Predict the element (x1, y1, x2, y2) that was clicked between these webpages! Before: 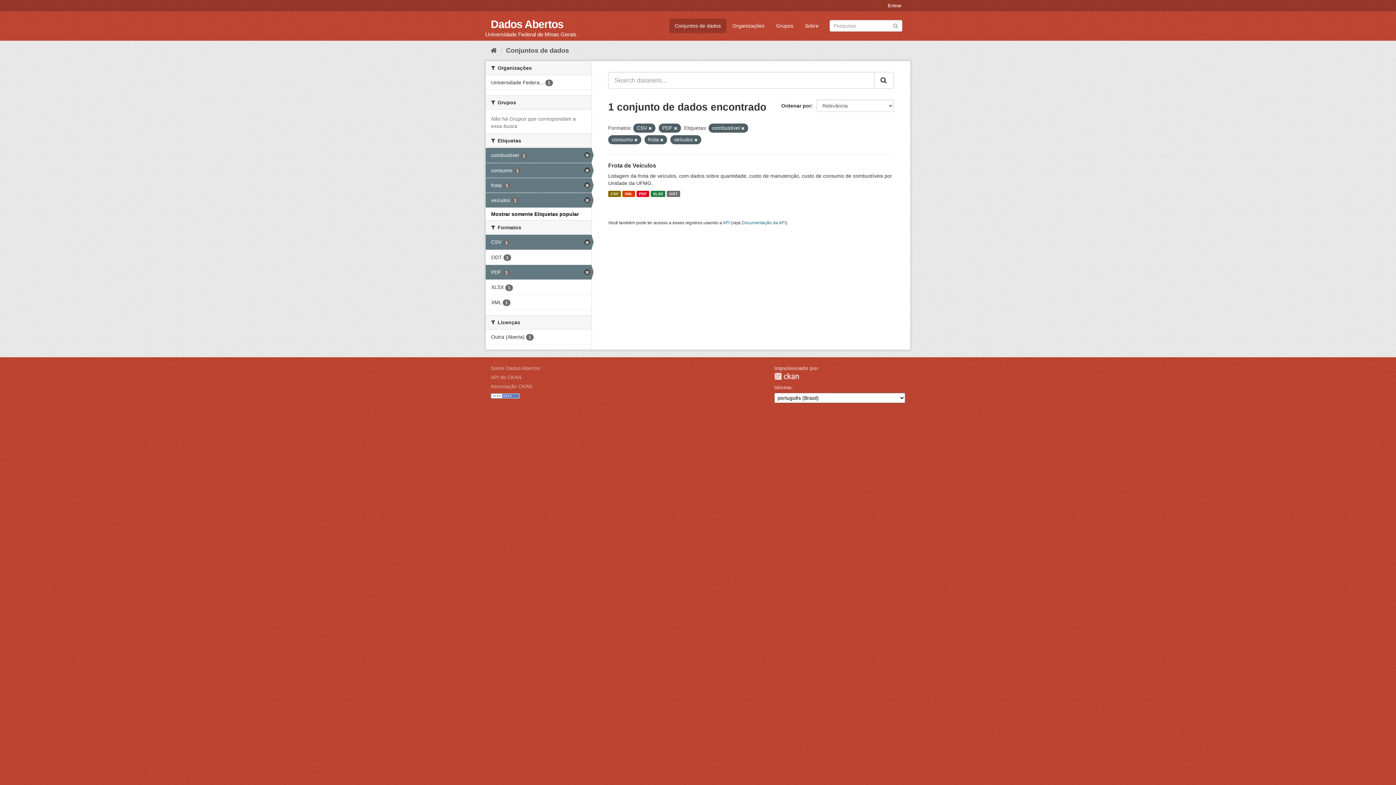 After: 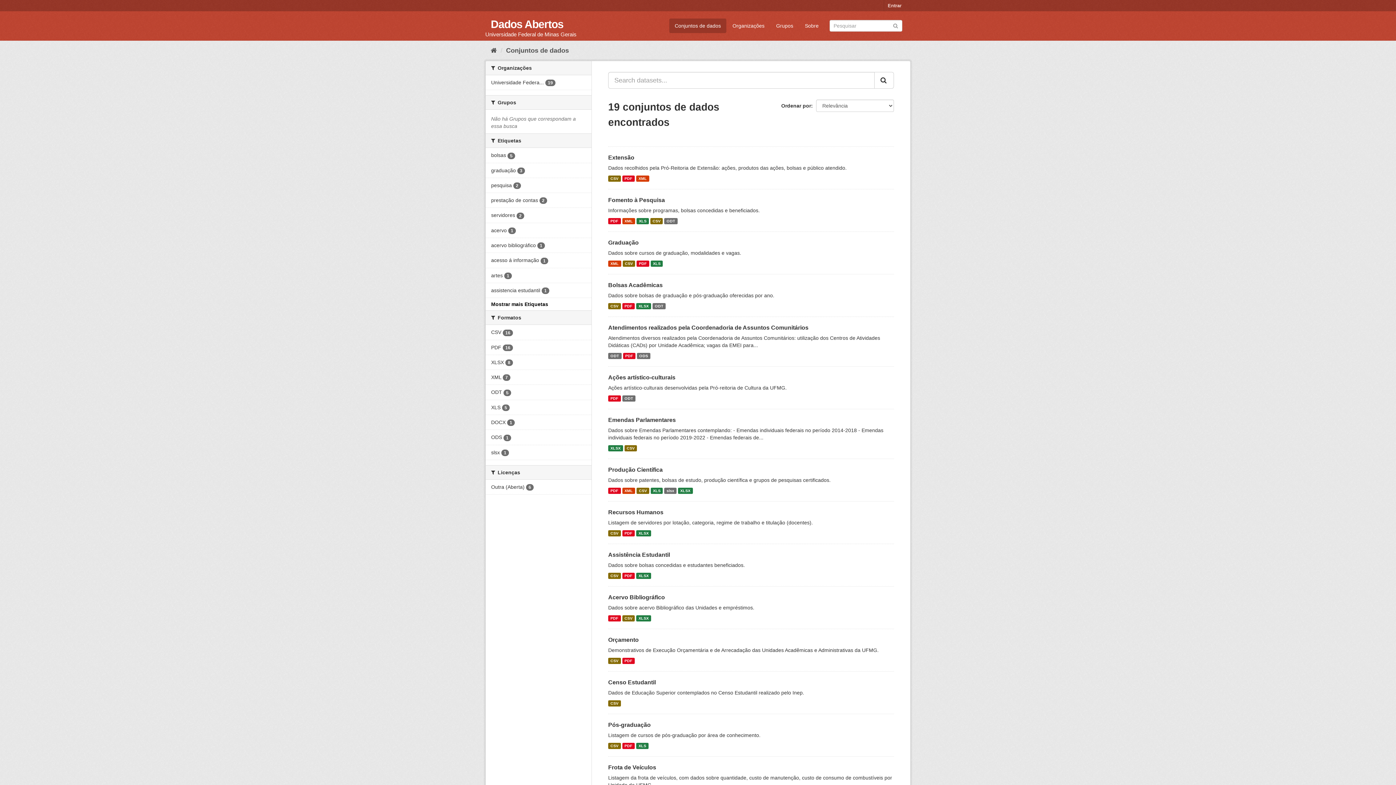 Action: label: Submit bbox: (892, 22, 898, 28)